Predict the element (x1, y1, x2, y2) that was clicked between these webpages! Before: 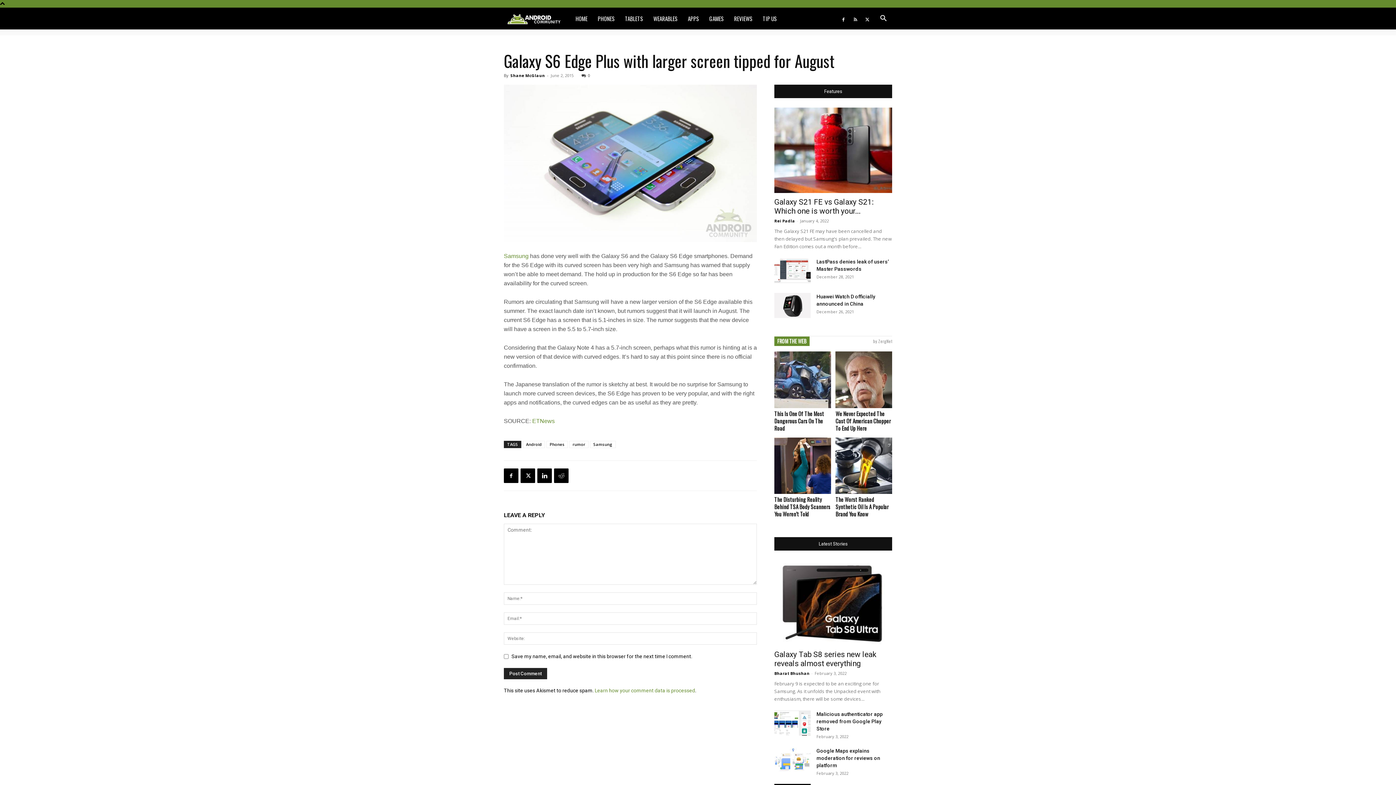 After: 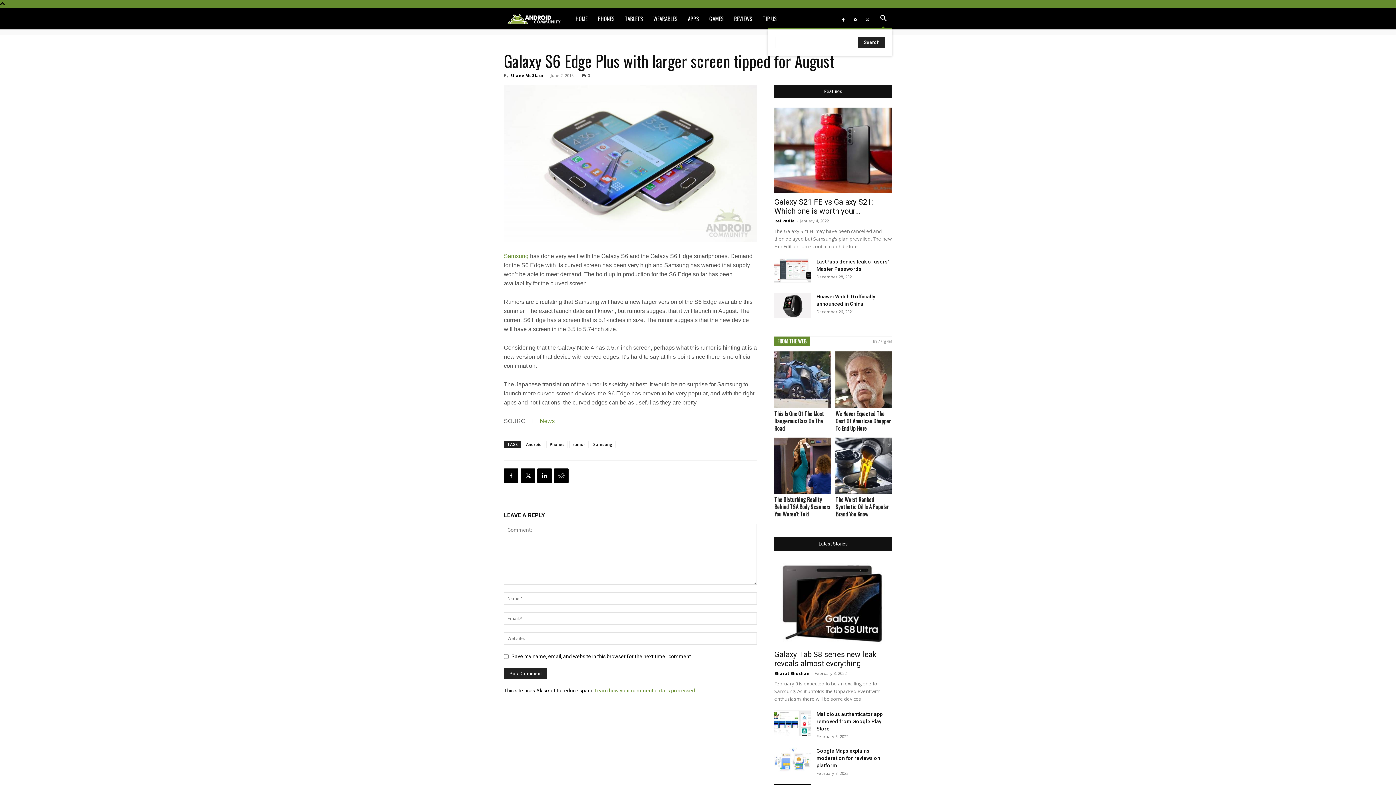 Action: label: Search bbox: (874, 15, 892, 22)